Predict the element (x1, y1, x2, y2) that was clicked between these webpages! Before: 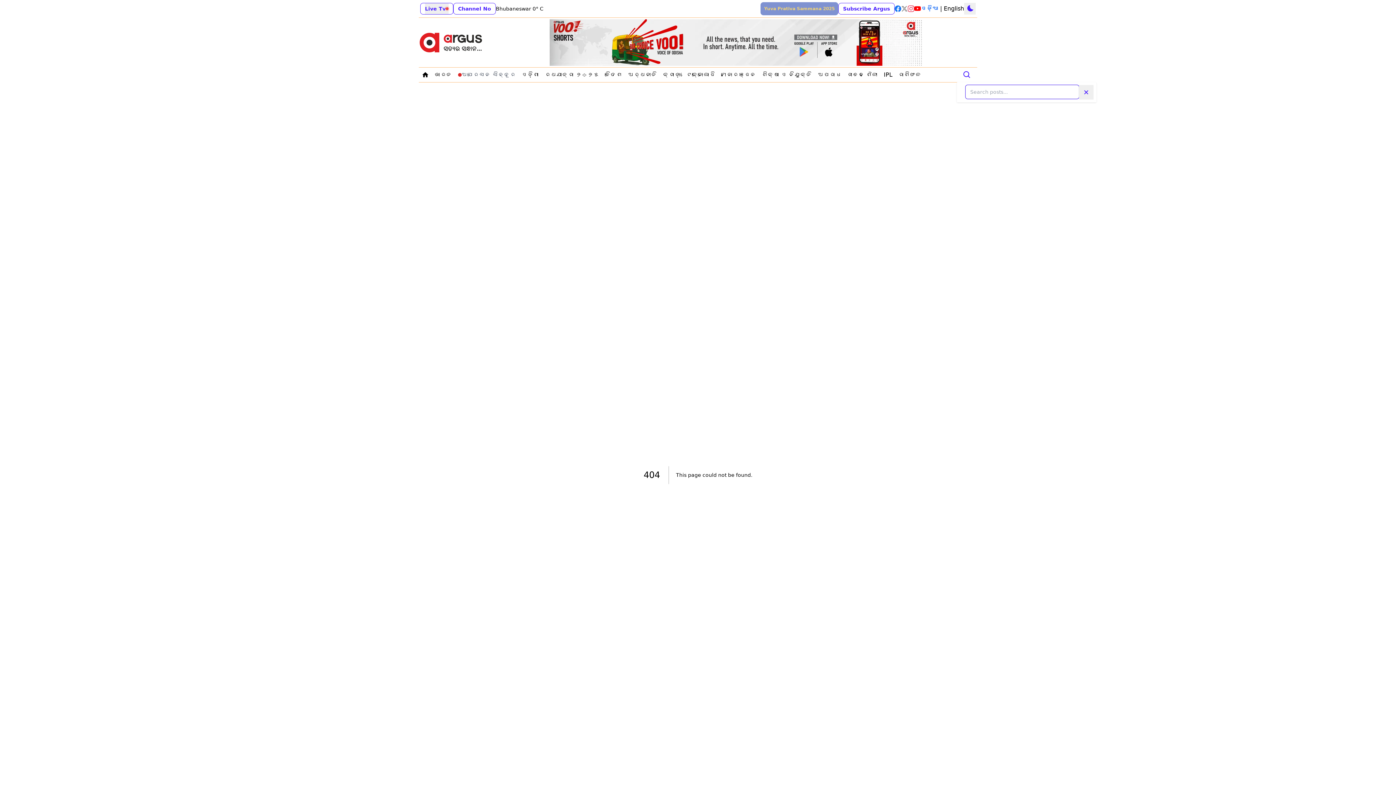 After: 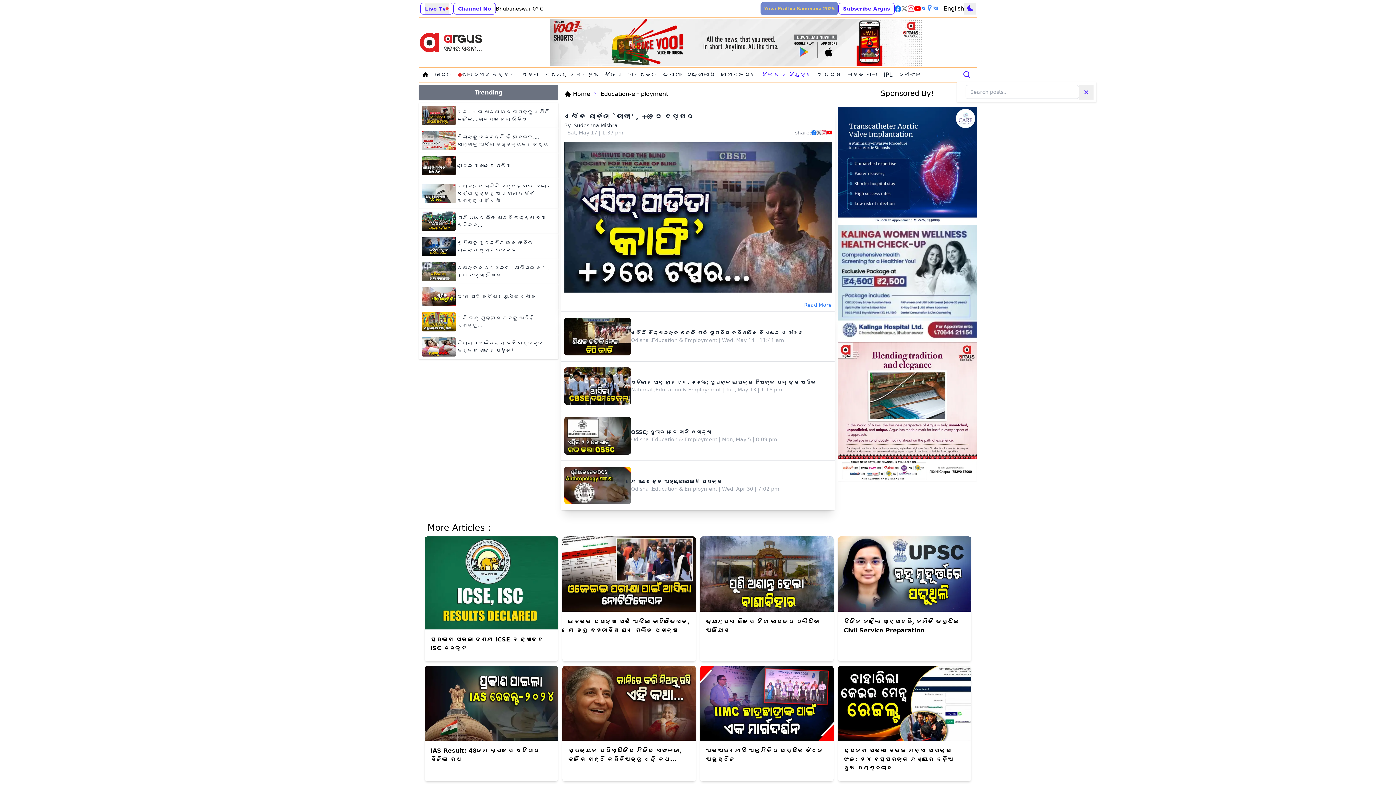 Action: bbox: (759, 69, 815, 80) label: Navigate to ଶିିକ୍ଷା ଓ ନିଯୁକ୍ତି